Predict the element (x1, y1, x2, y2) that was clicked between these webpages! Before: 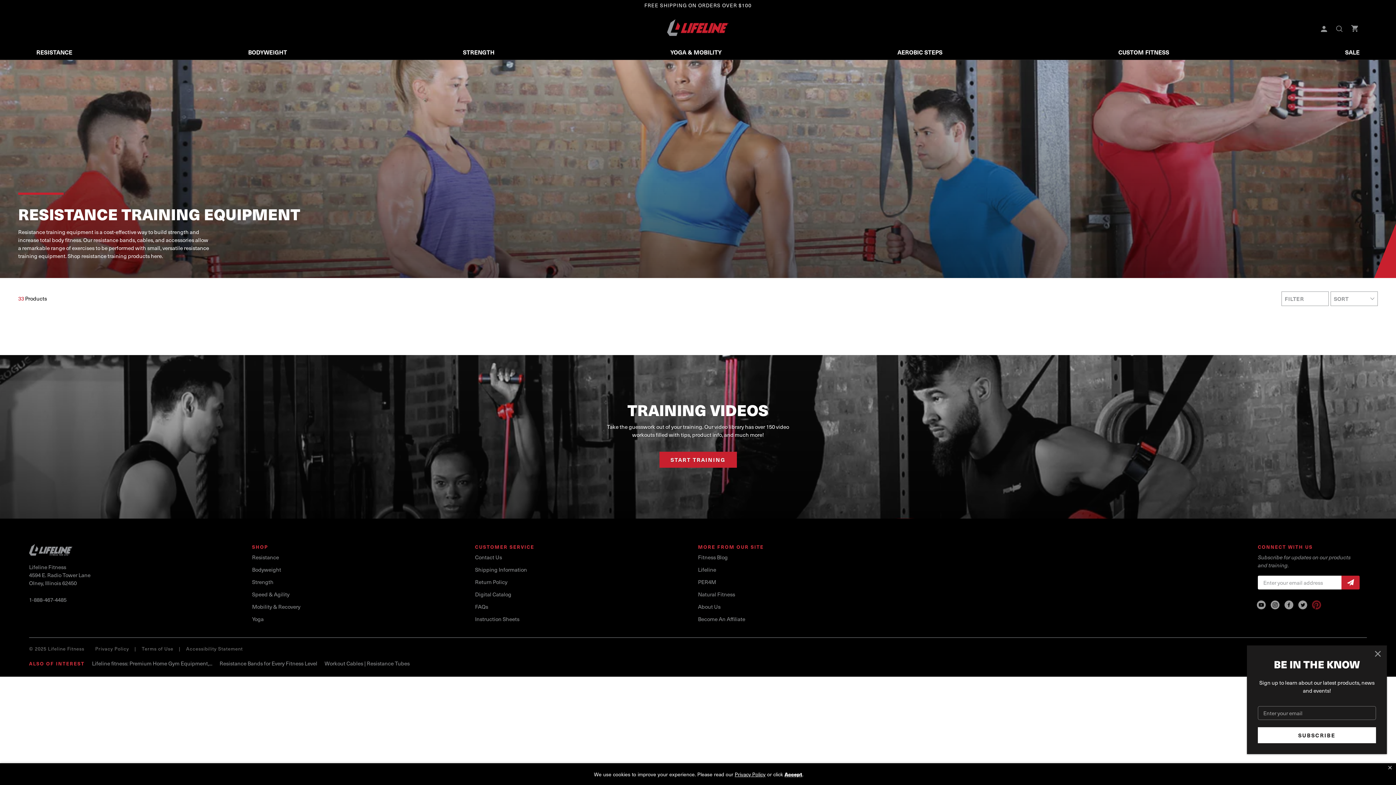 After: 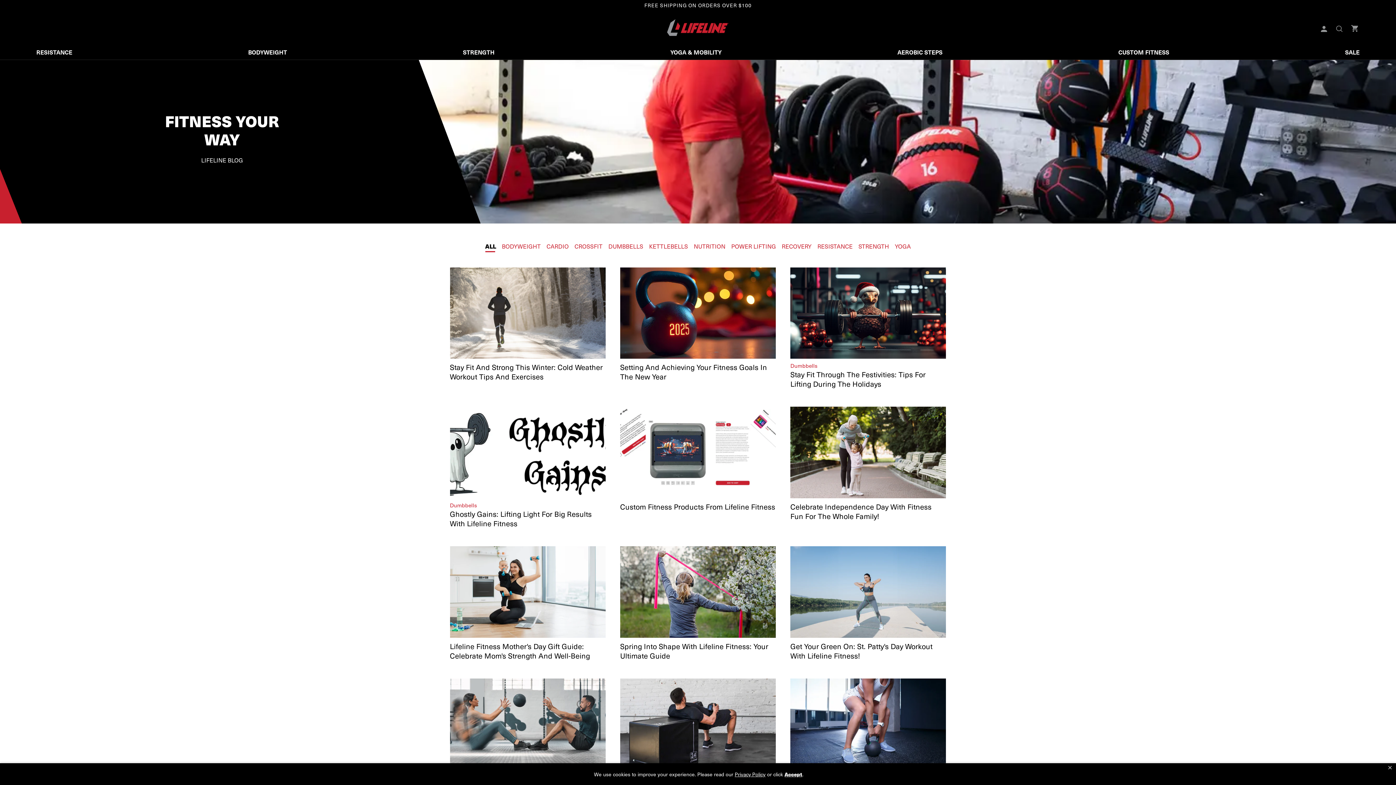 Action: label: Fitness Blog bbox: (698, 553, 913, 561)